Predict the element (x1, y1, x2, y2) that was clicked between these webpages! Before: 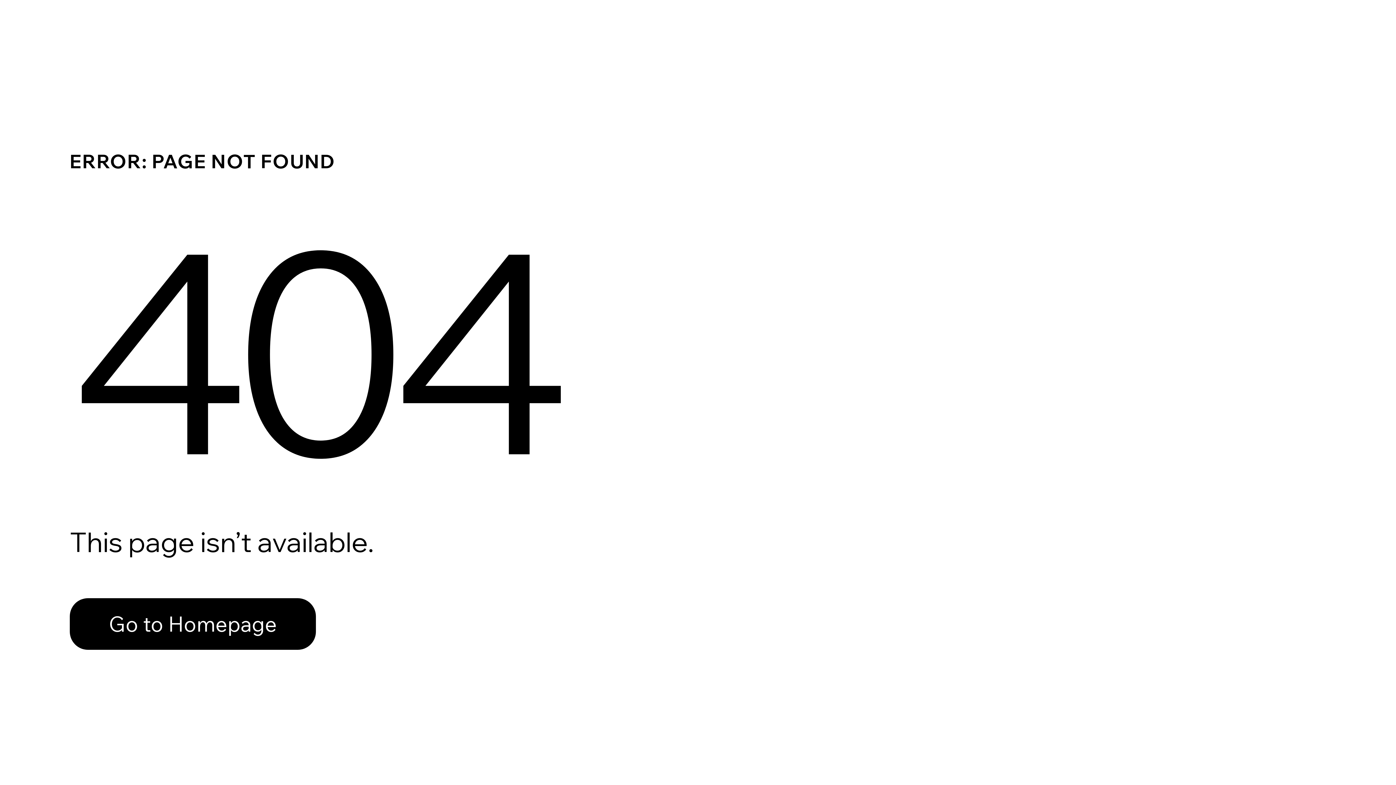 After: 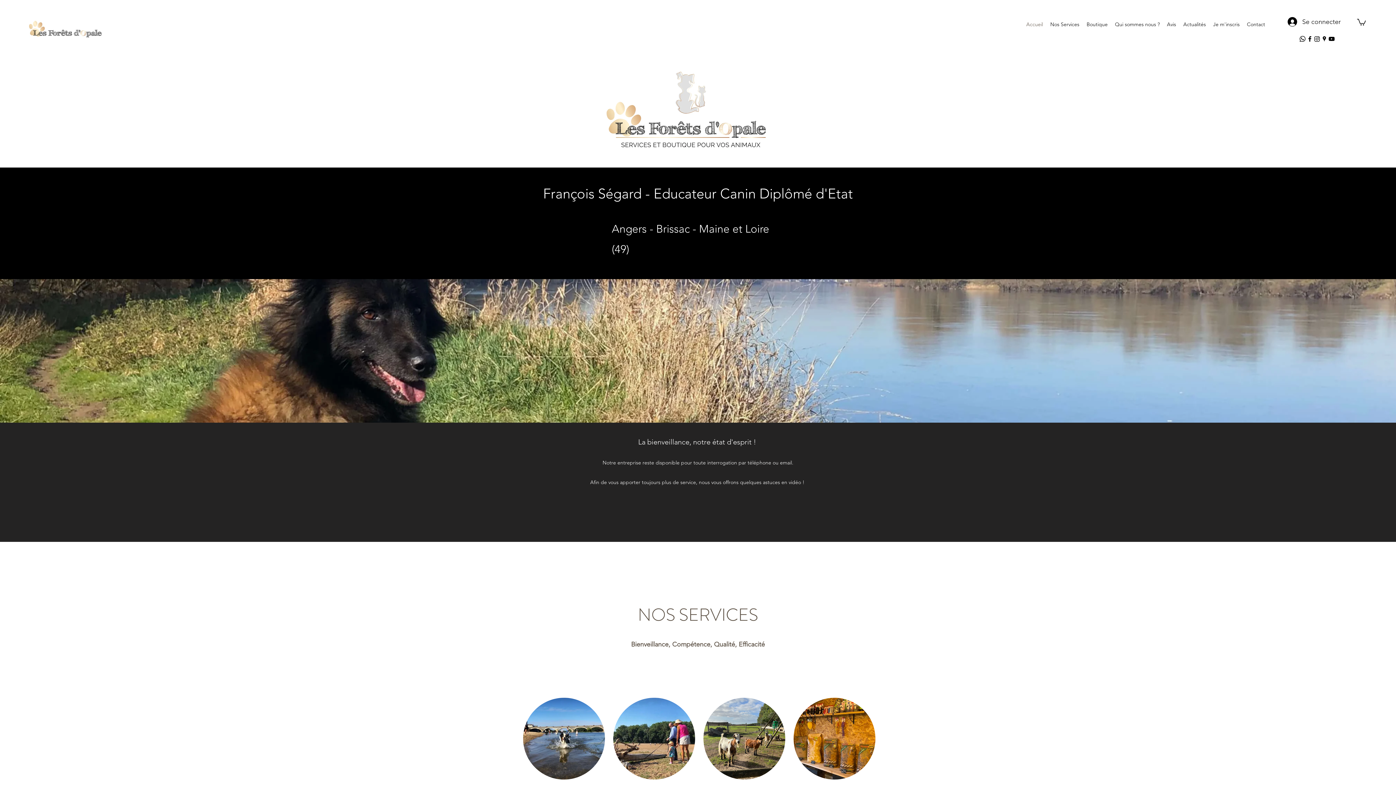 Action: label: Go to Homepage bbox: (69, 582, 768, 659)